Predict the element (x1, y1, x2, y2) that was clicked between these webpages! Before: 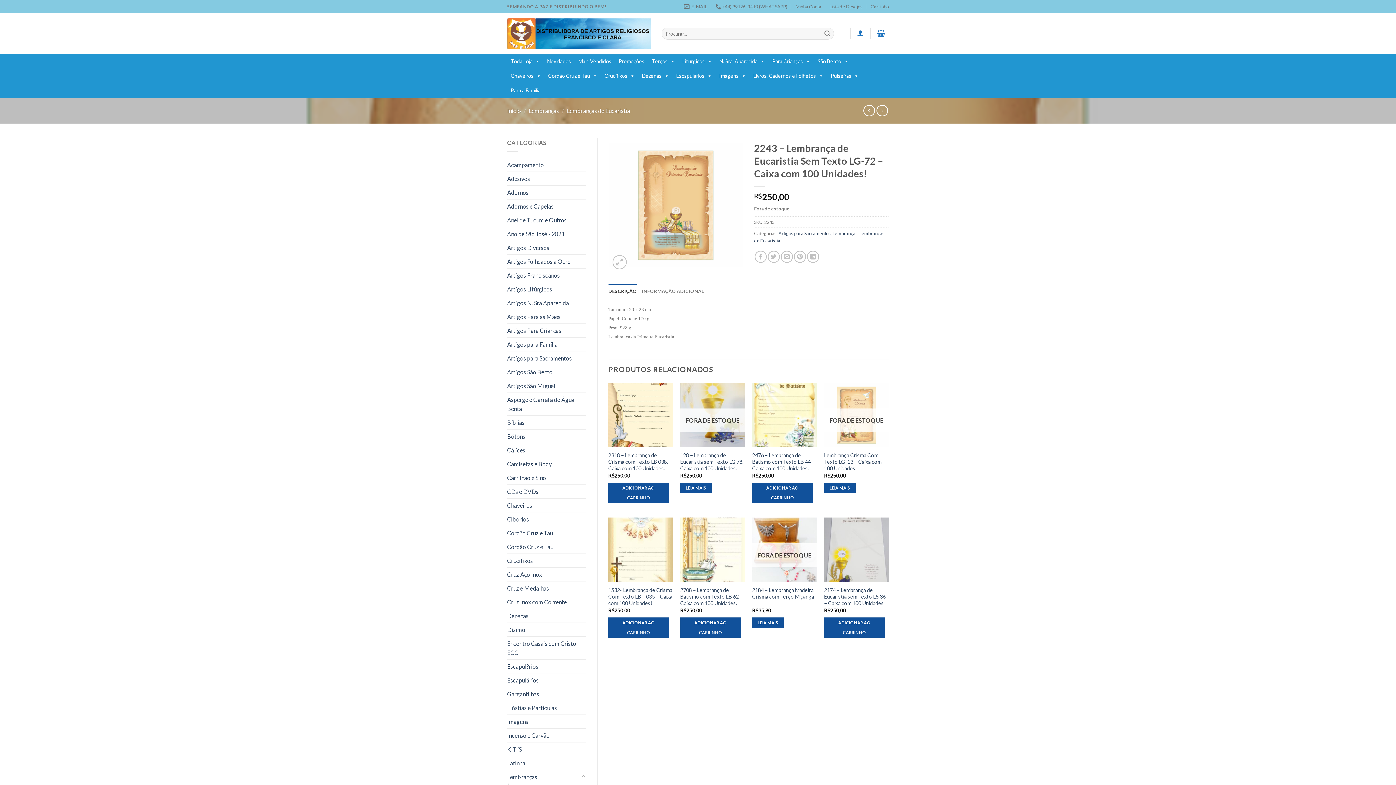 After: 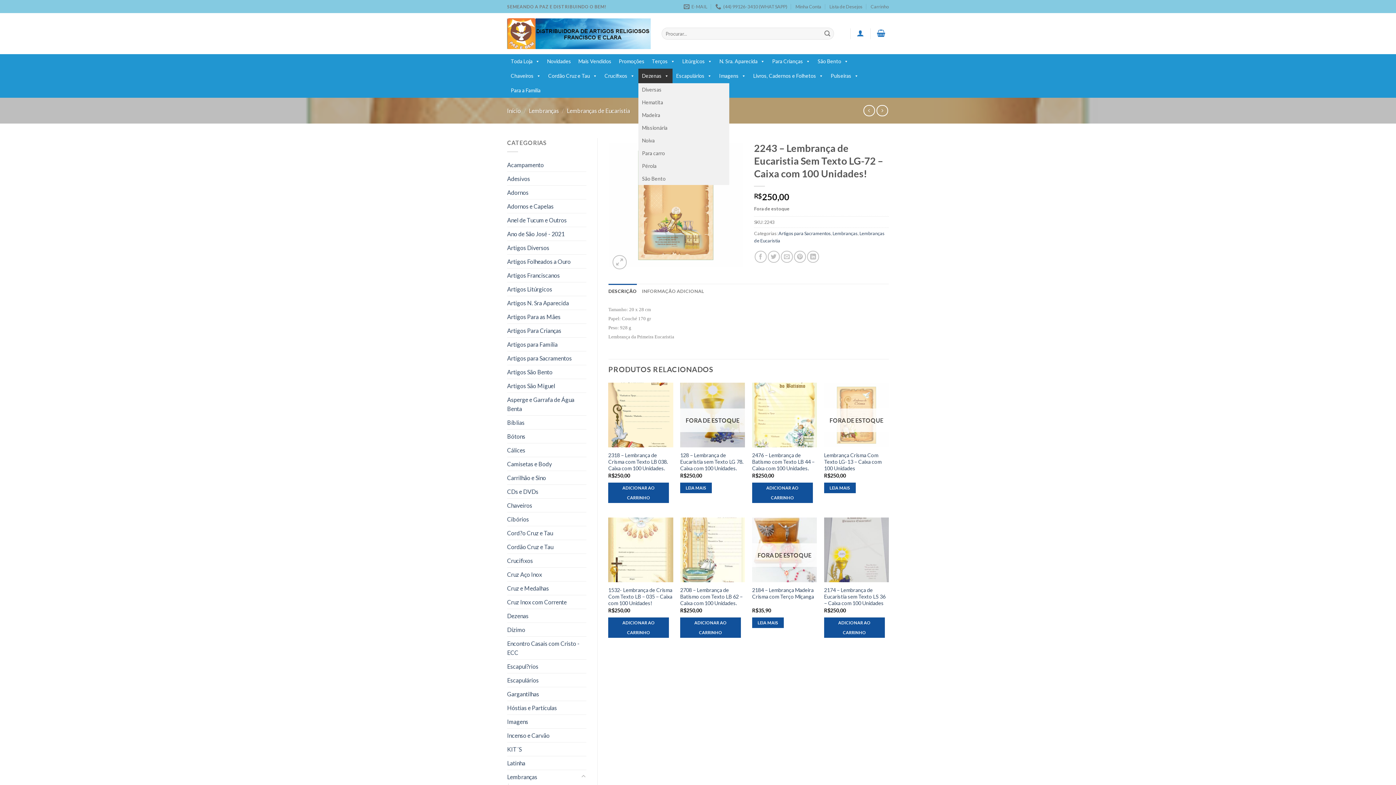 Action: label: Dezenas bbox: (638, 68, 672, 83)